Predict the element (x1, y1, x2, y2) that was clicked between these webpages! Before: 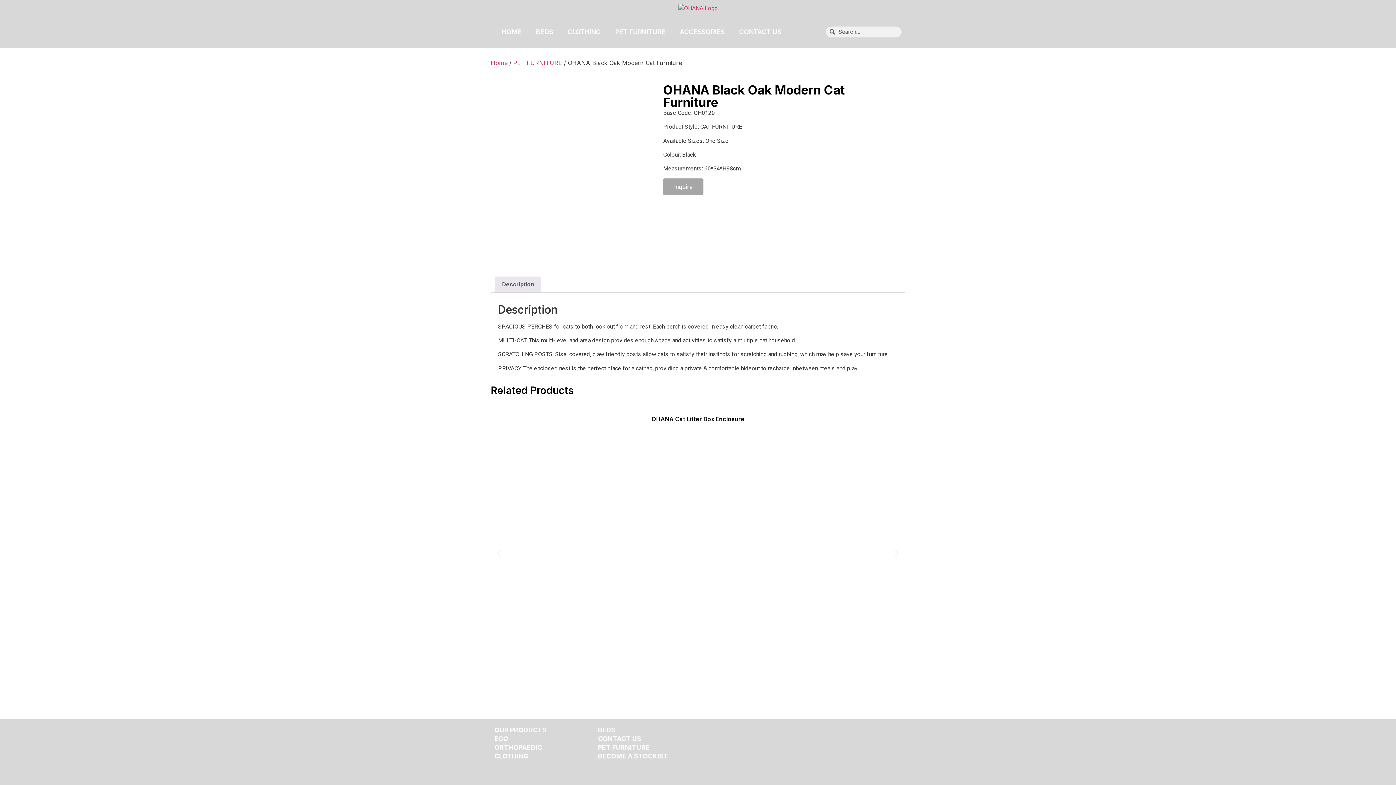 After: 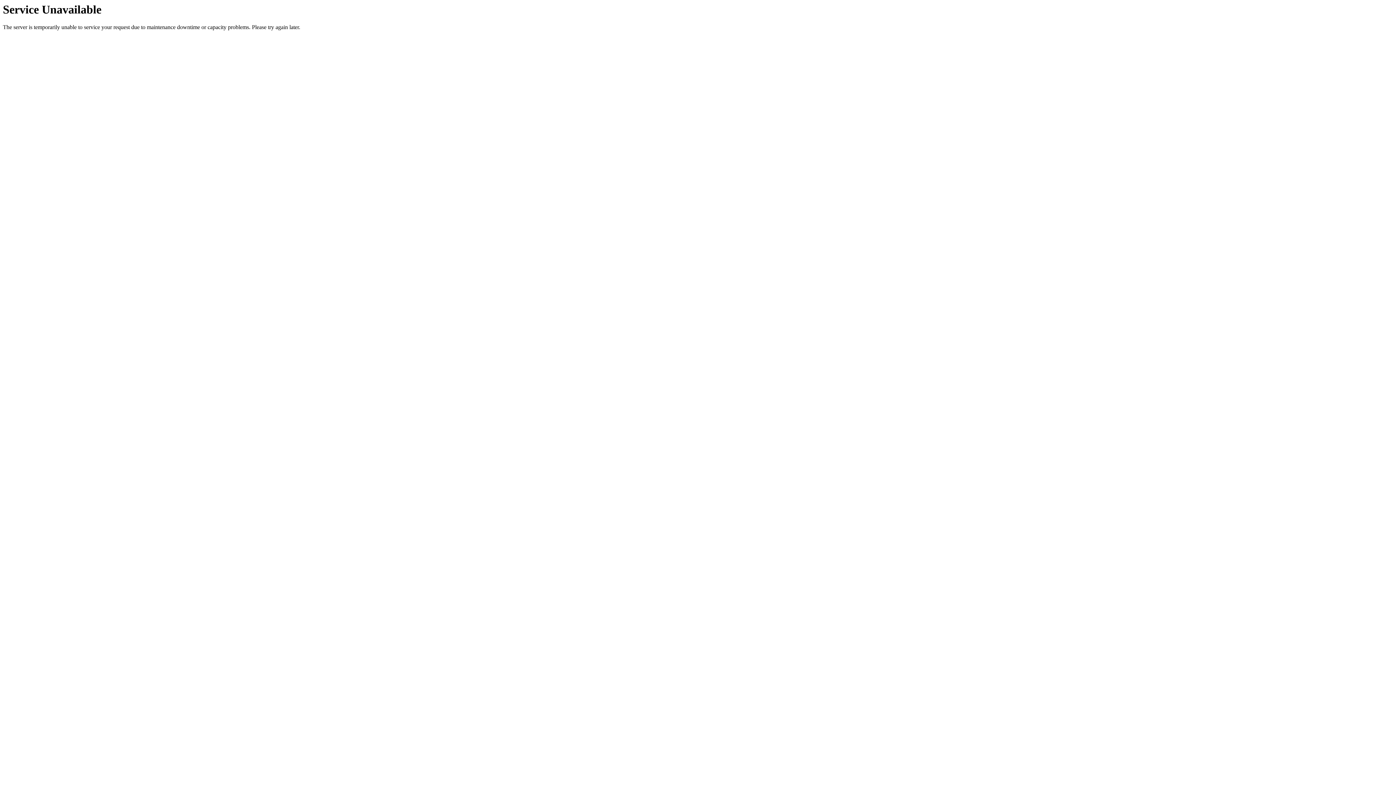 Action: bbox: (678, 3, 718, 12)